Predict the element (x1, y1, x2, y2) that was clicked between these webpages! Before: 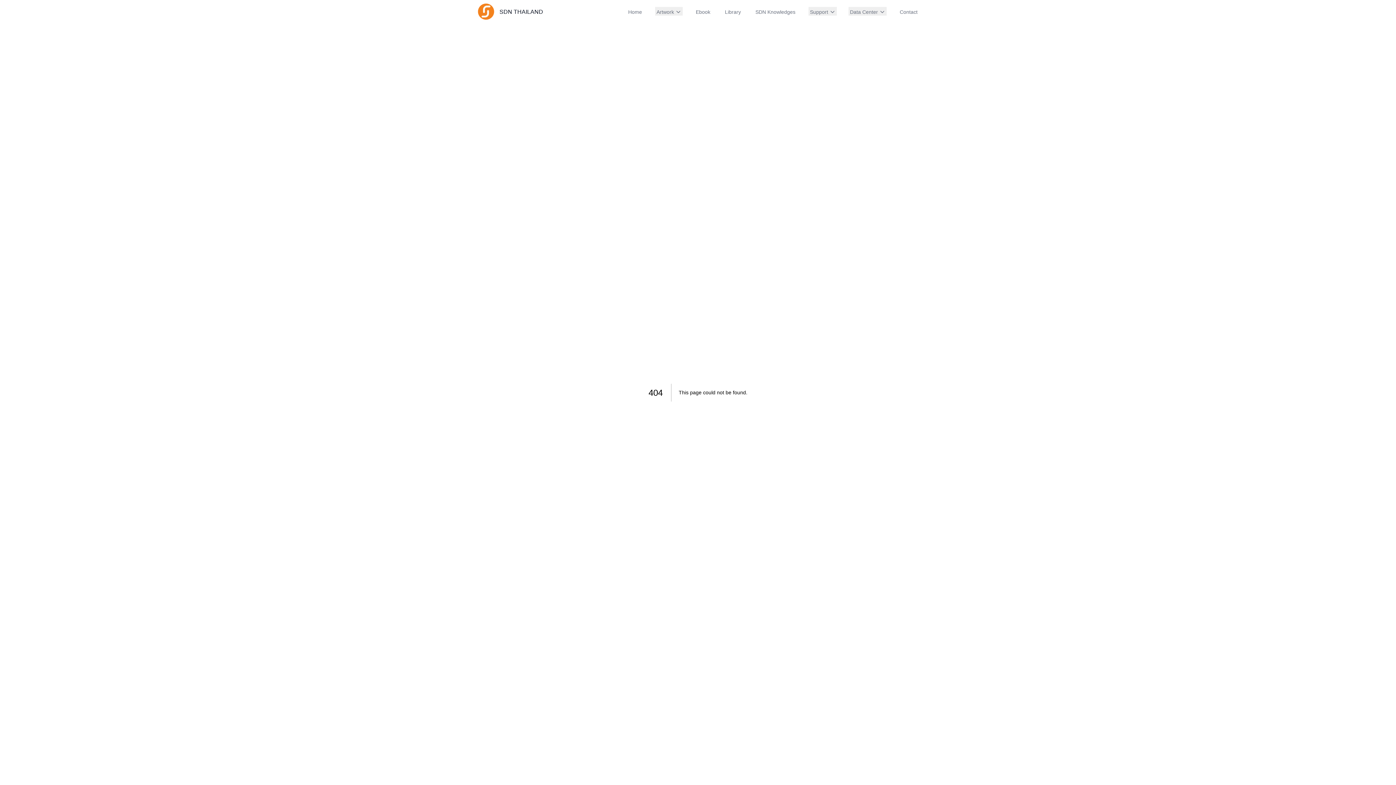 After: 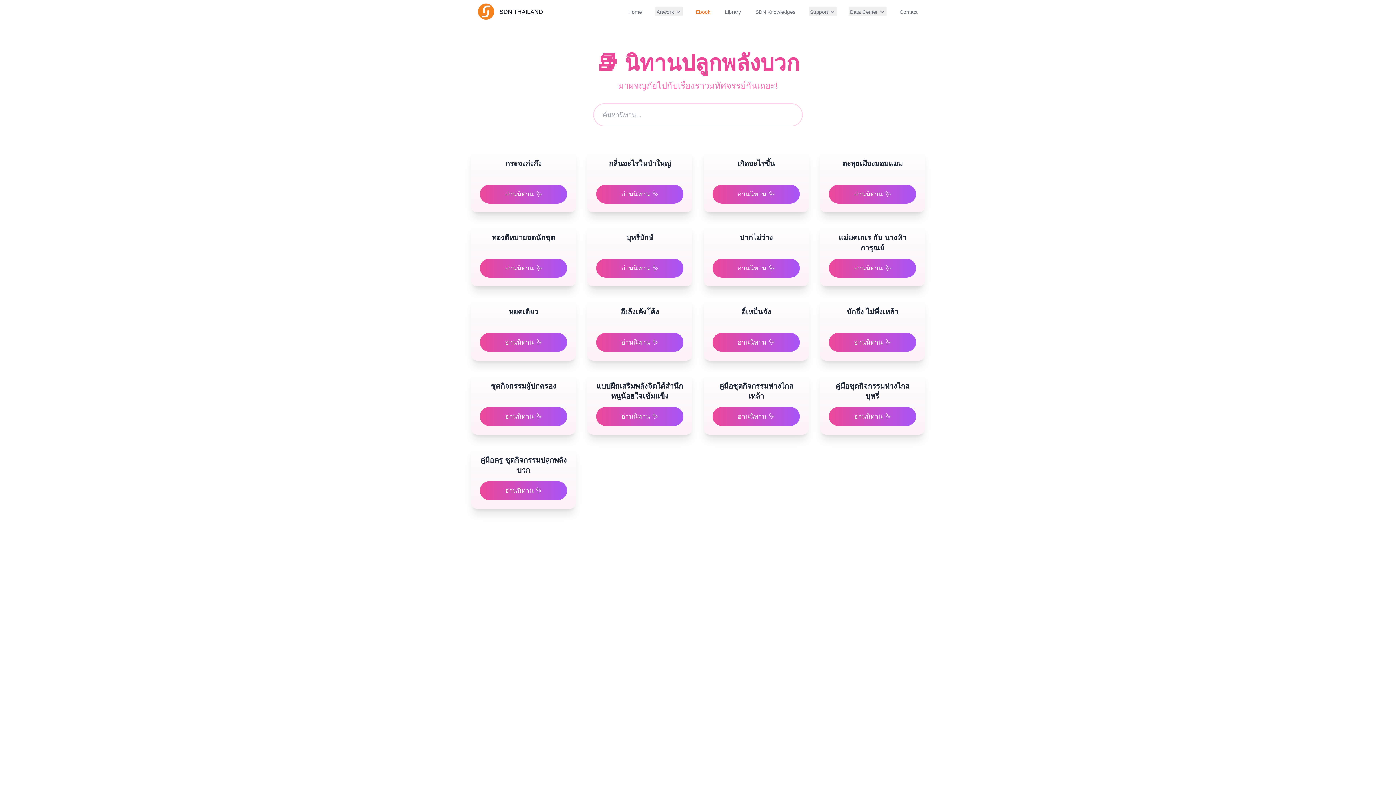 Action: bbox: (694, 6, 712, 15) label: Ebook